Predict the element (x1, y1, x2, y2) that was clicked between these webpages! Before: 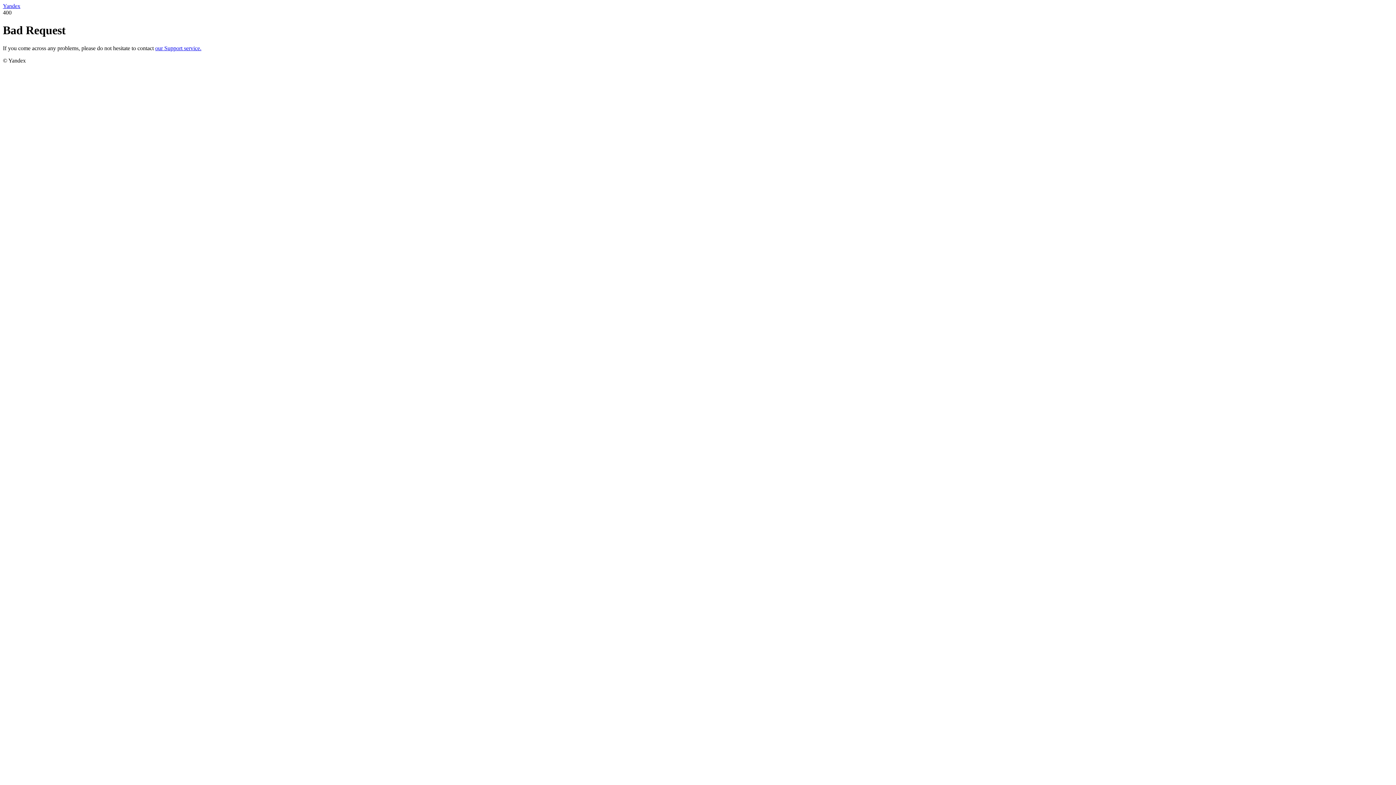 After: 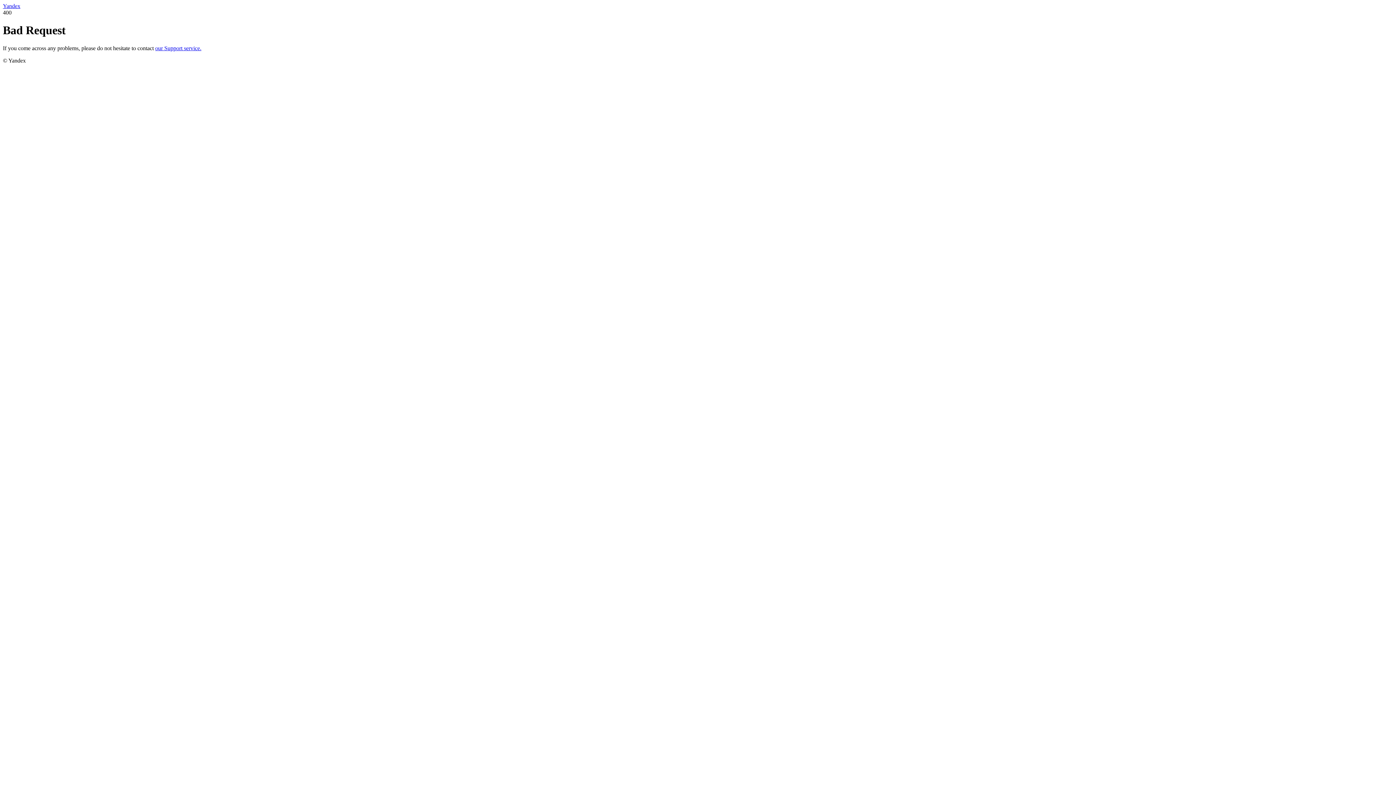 Action: bbox: (2, 2, 20, 9) label: Yandex